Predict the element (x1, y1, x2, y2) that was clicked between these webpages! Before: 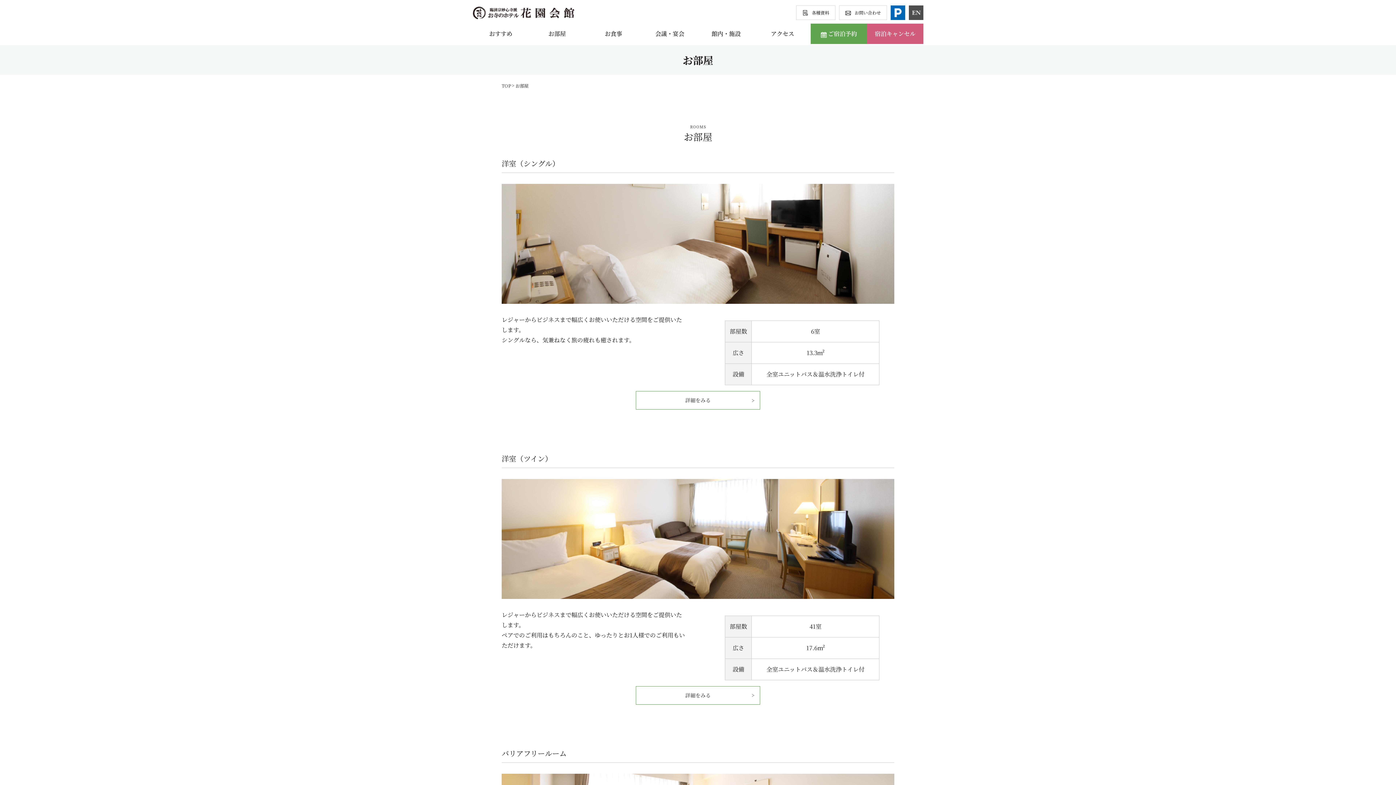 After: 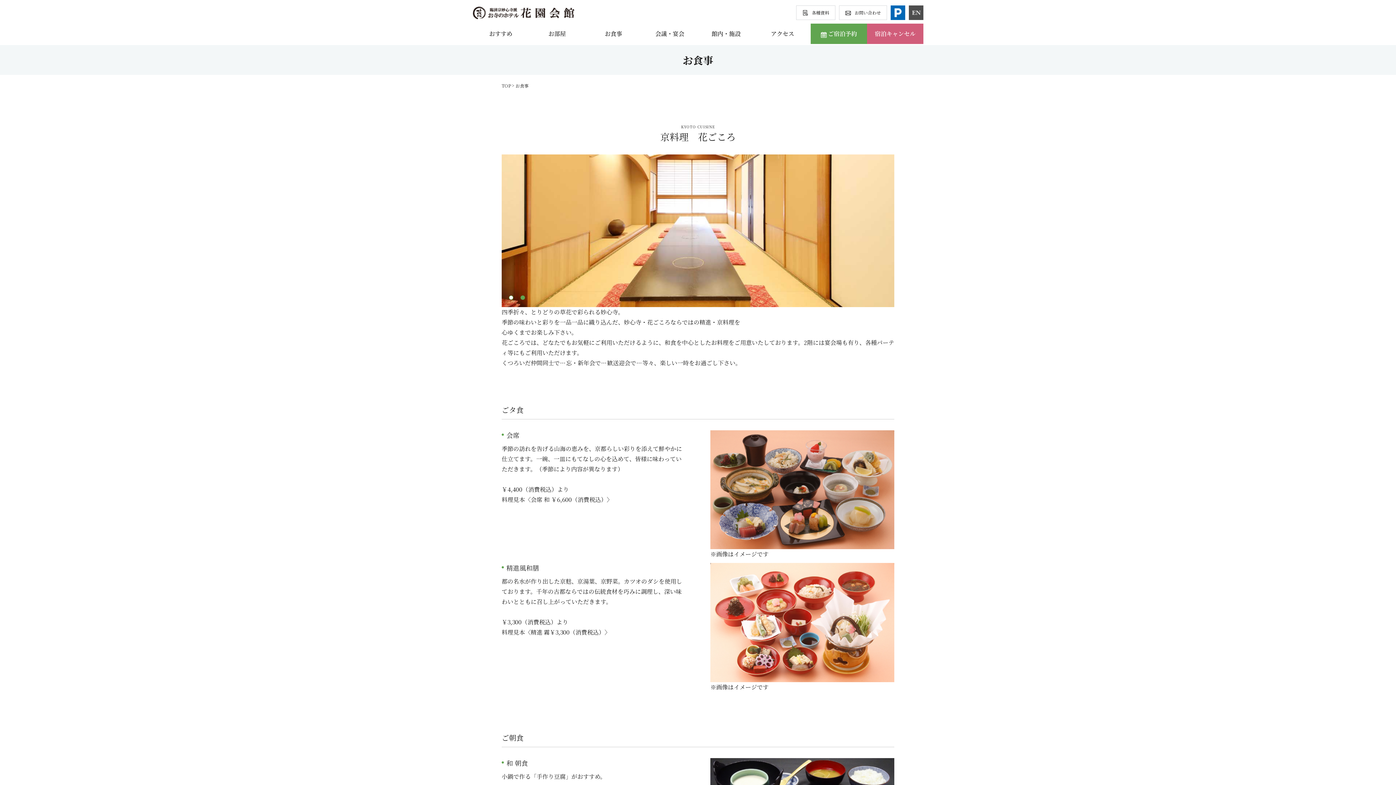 Action: bbox: (585, 23, 641, 44) label: お食事